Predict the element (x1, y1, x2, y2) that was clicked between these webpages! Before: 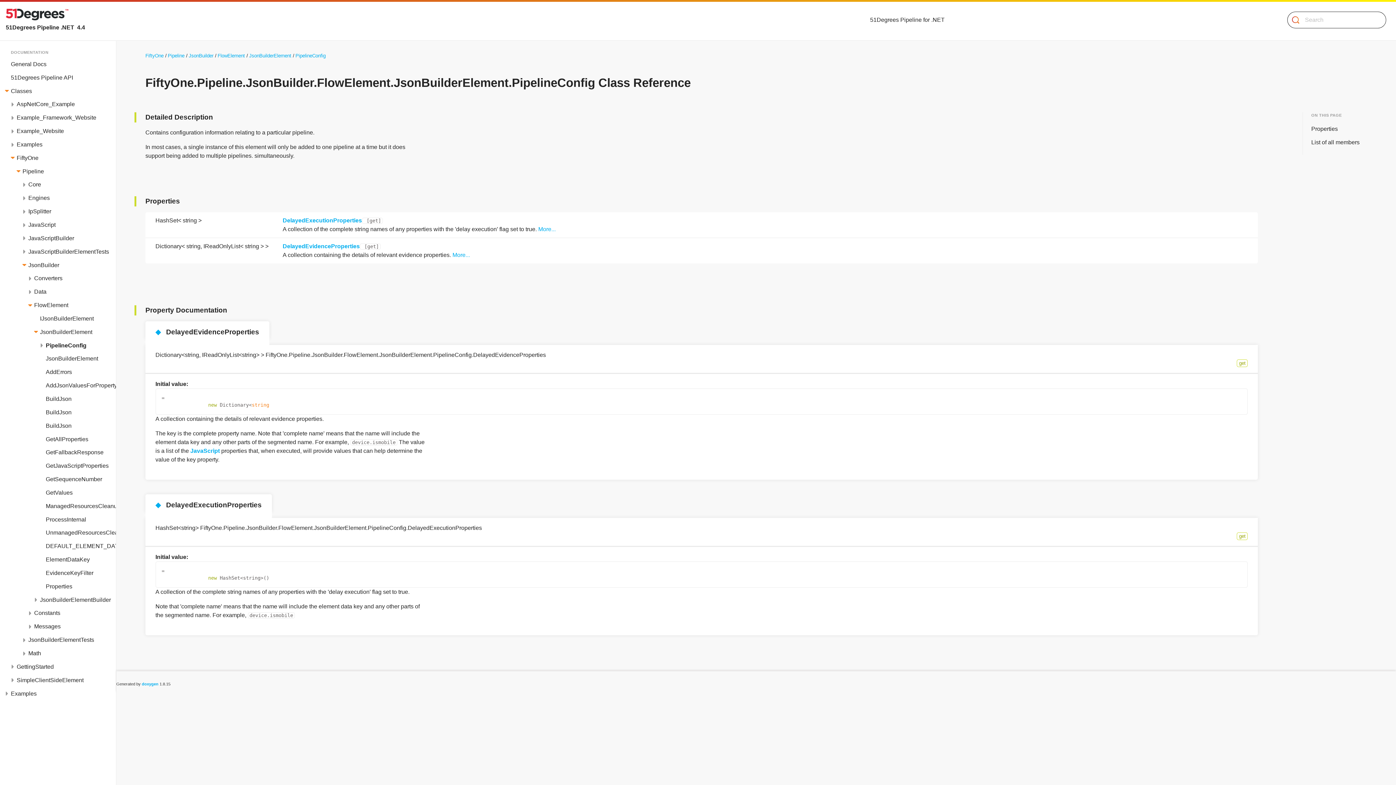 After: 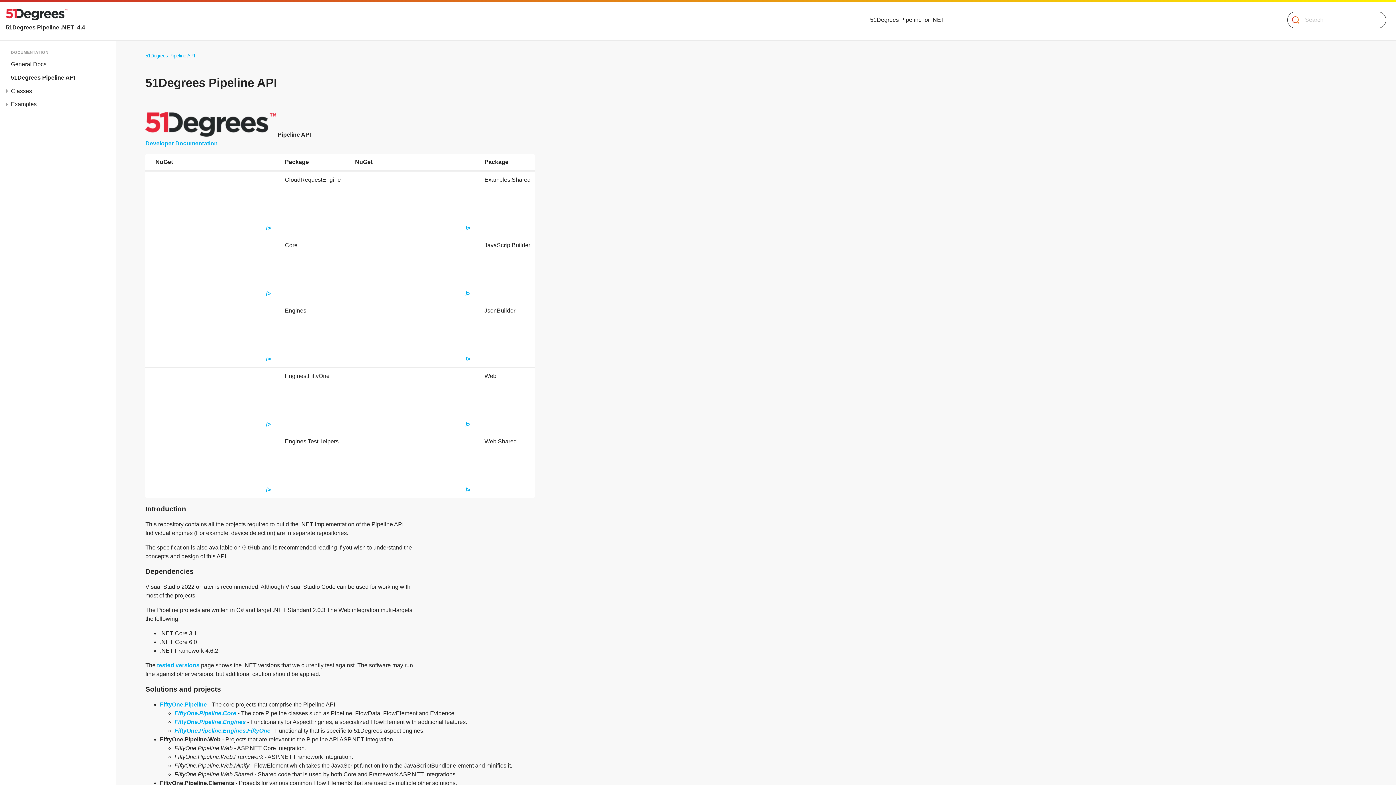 Action: label: 51Degrees Pipeline API bbox: (10, 71, 116, 84)